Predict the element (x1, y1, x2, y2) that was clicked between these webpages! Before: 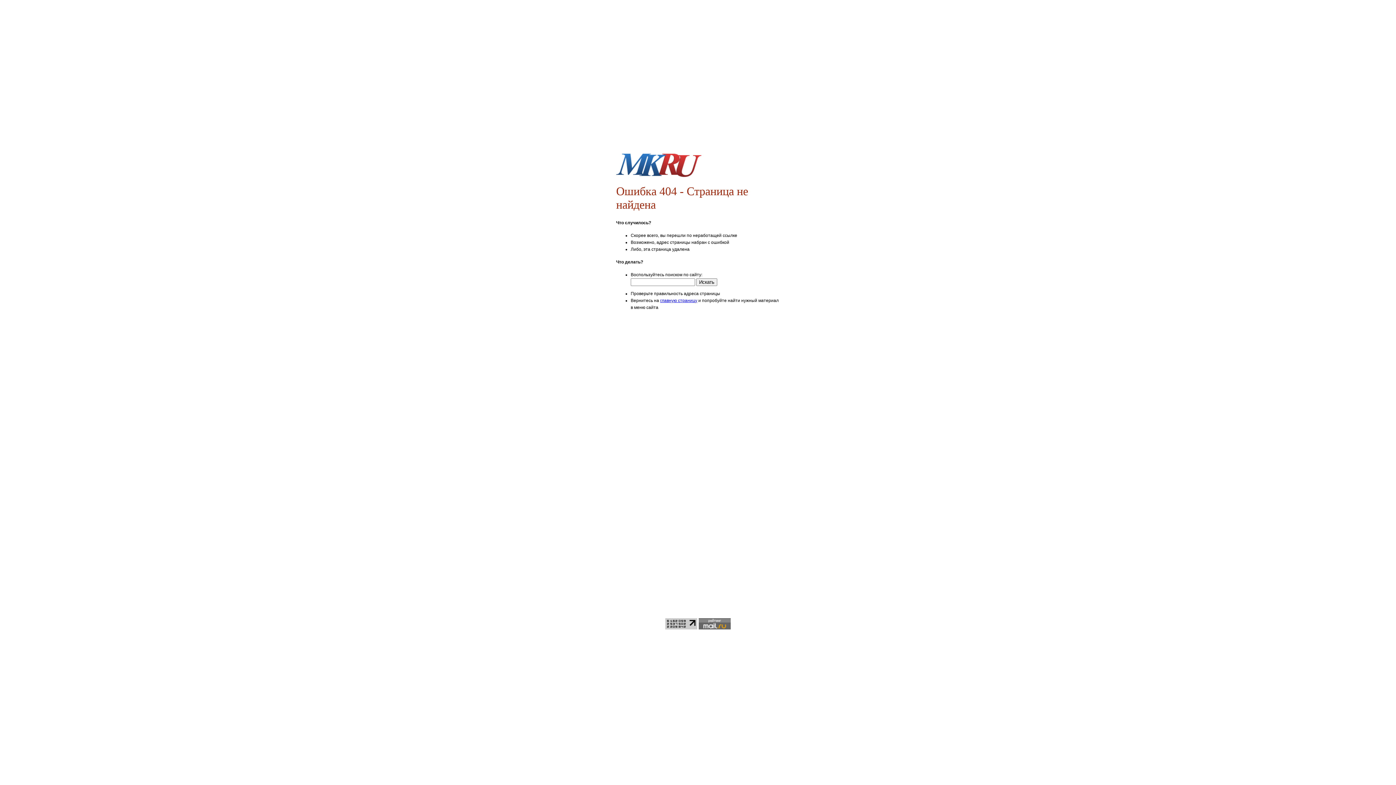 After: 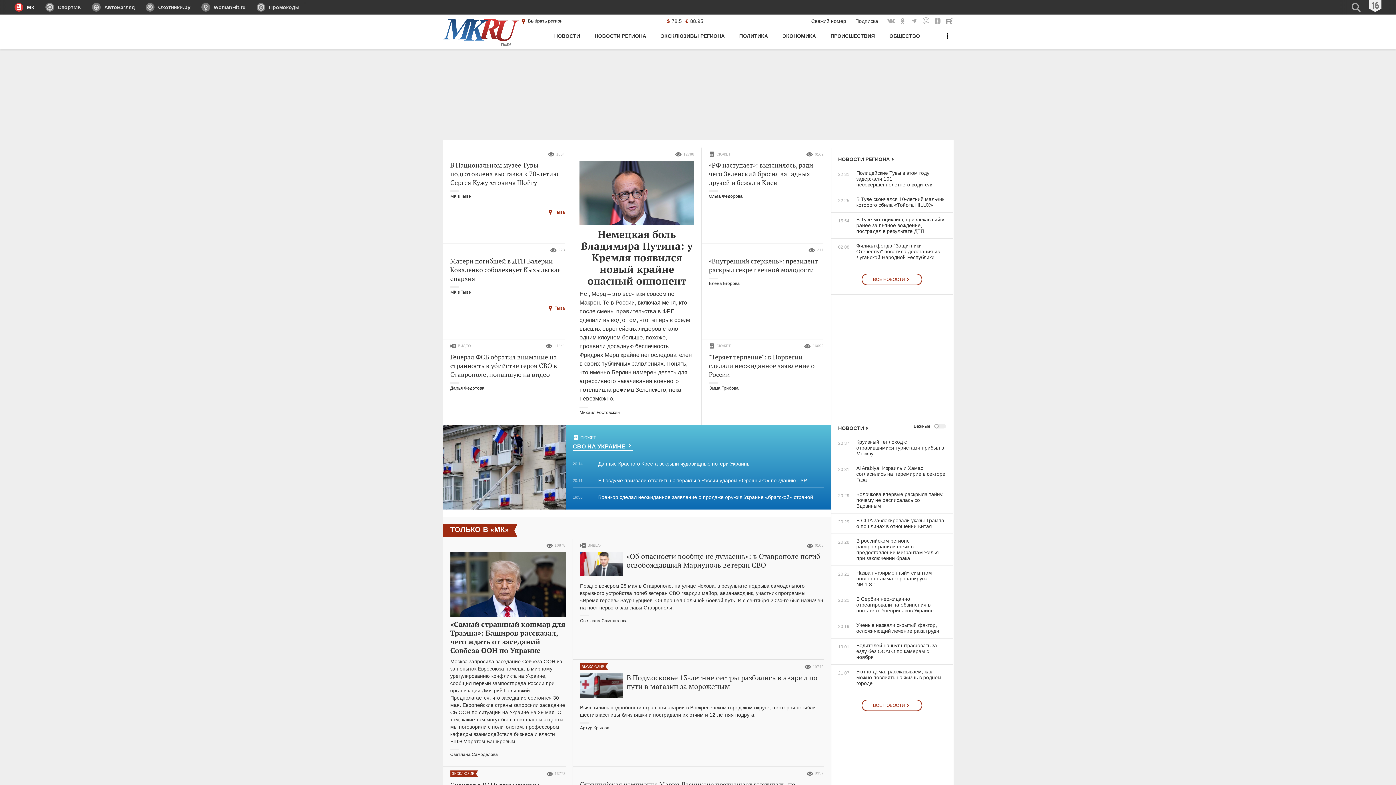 Action: bbox: (616, 172, 703, 178)